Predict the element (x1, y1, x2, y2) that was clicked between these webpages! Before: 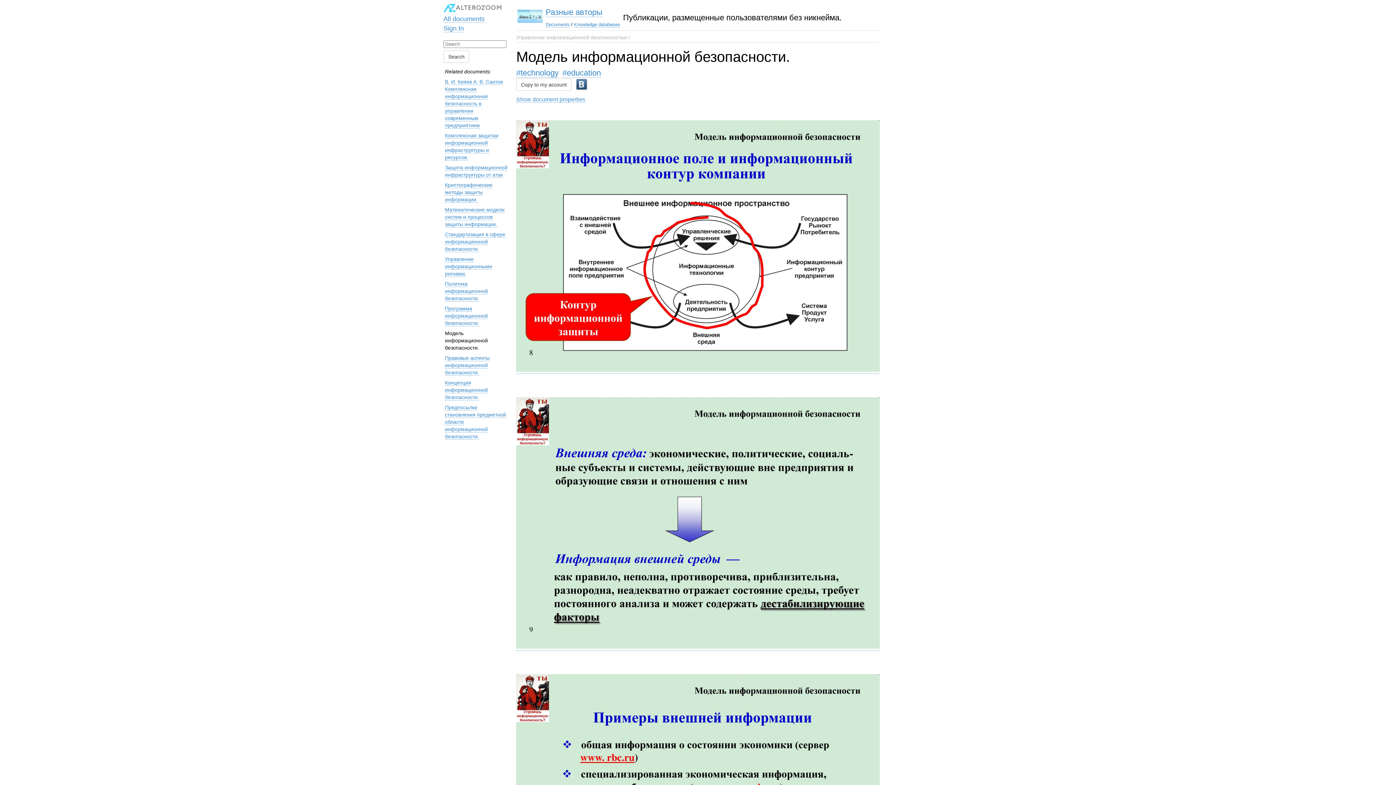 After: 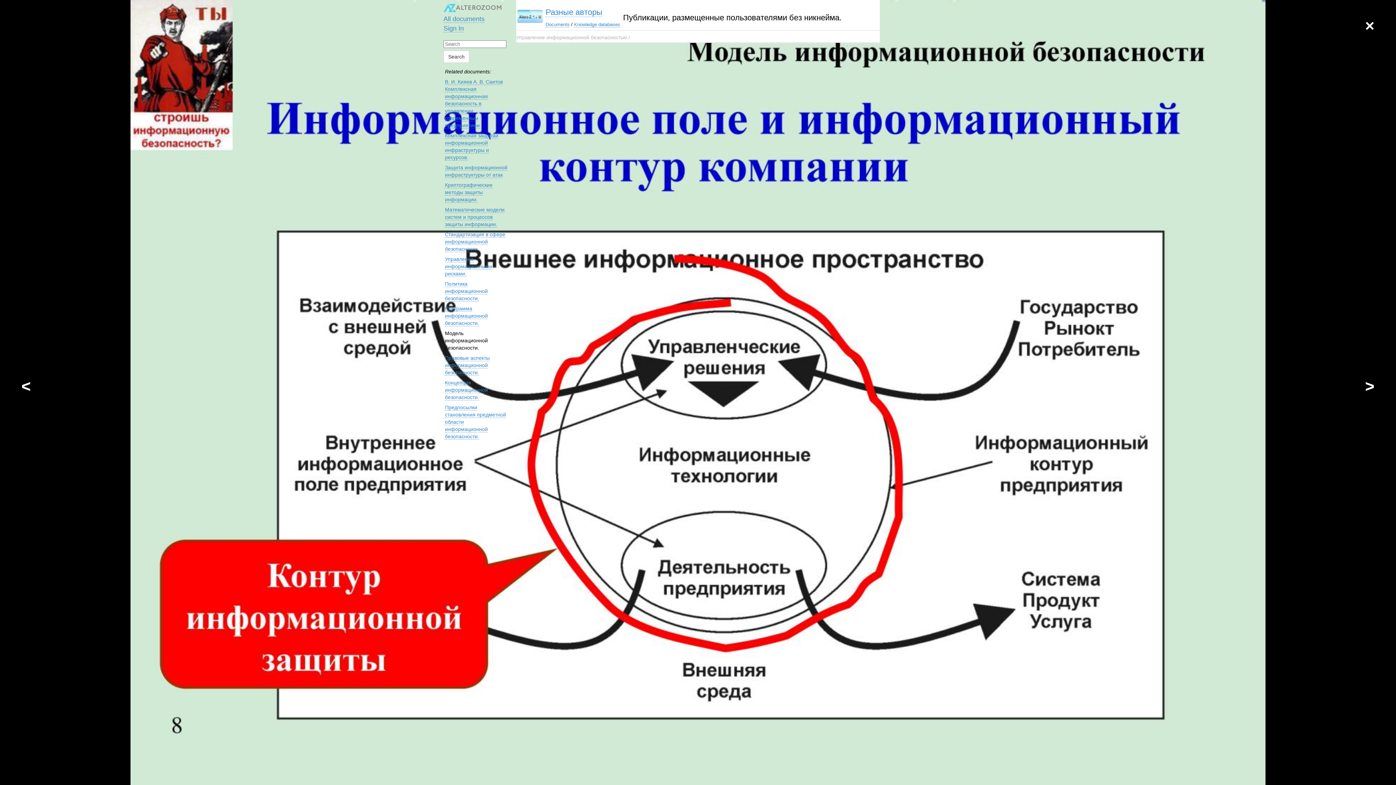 Action: bbox: (516, 364, 880, 374)